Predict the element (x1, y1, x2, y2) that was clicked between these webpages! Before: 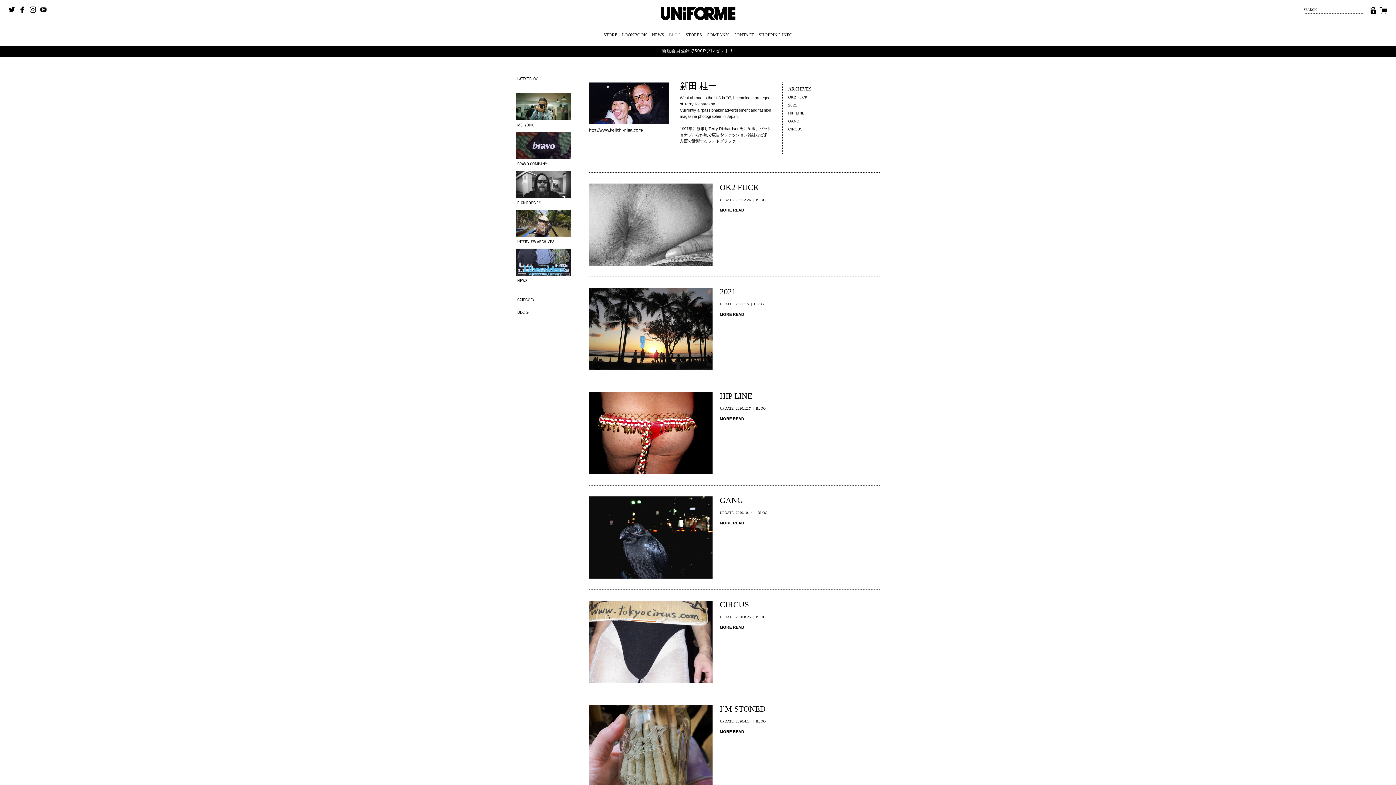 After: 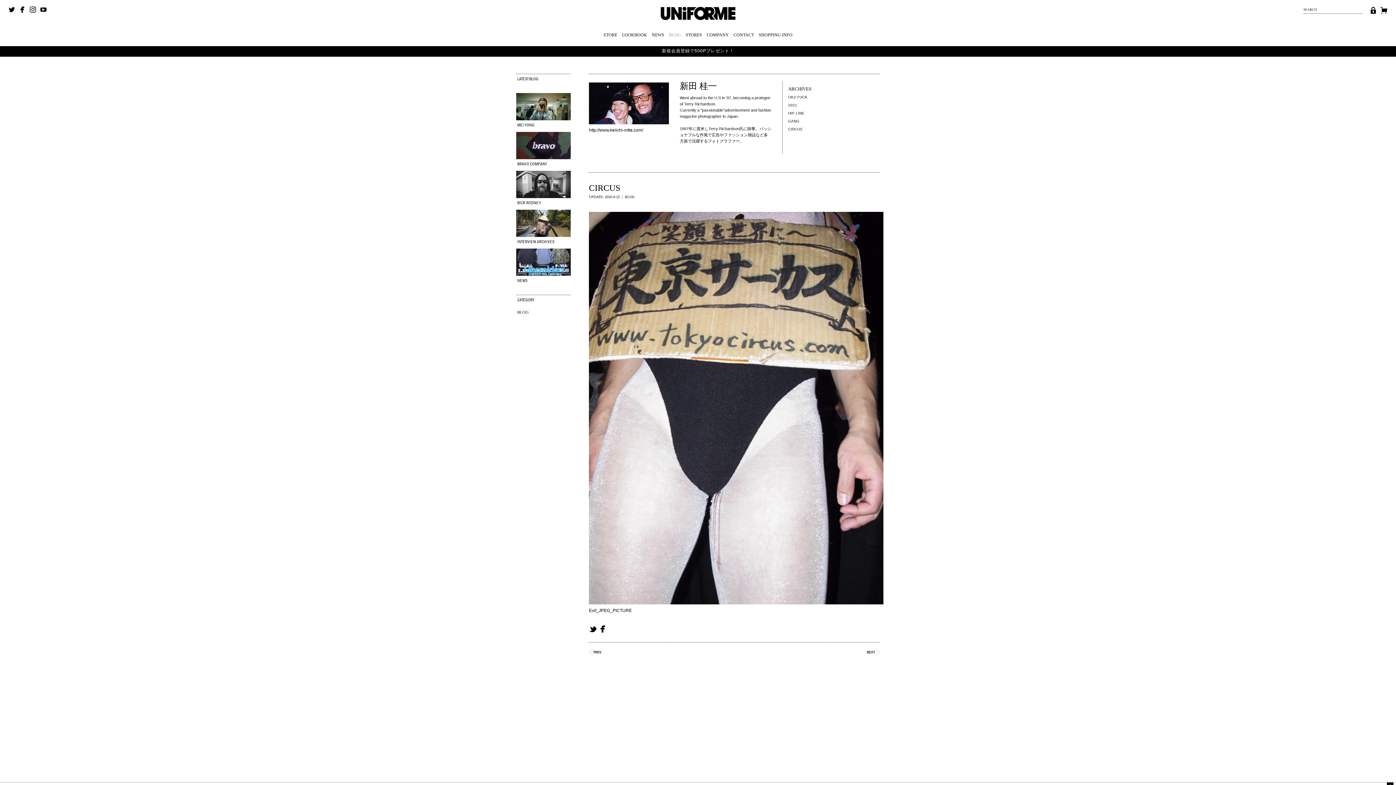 Action: label: CIRCUS bbox: (788, 127, 802, 131)